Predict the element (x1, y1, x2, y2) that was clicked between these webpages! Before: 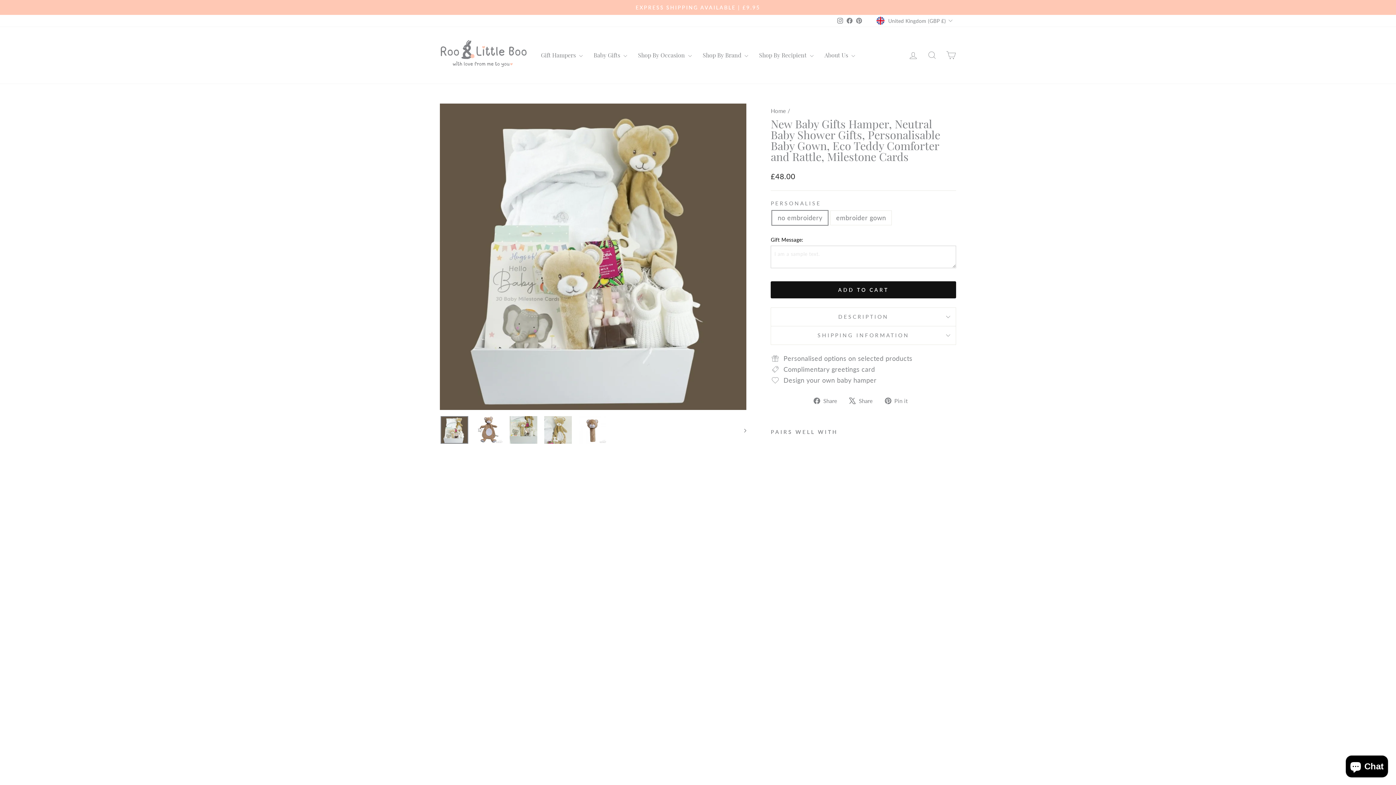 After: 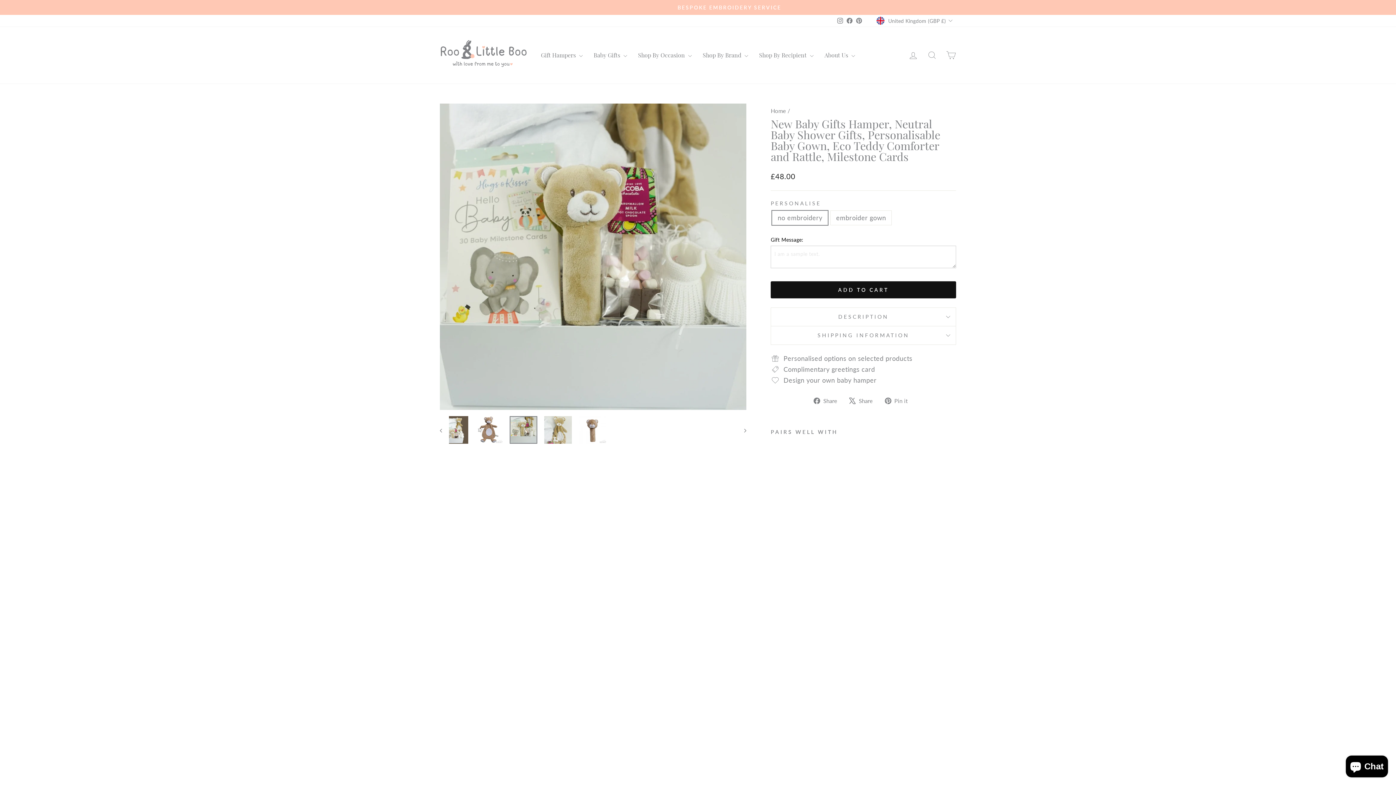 Action: bbox: (509, 416, 537, 443)